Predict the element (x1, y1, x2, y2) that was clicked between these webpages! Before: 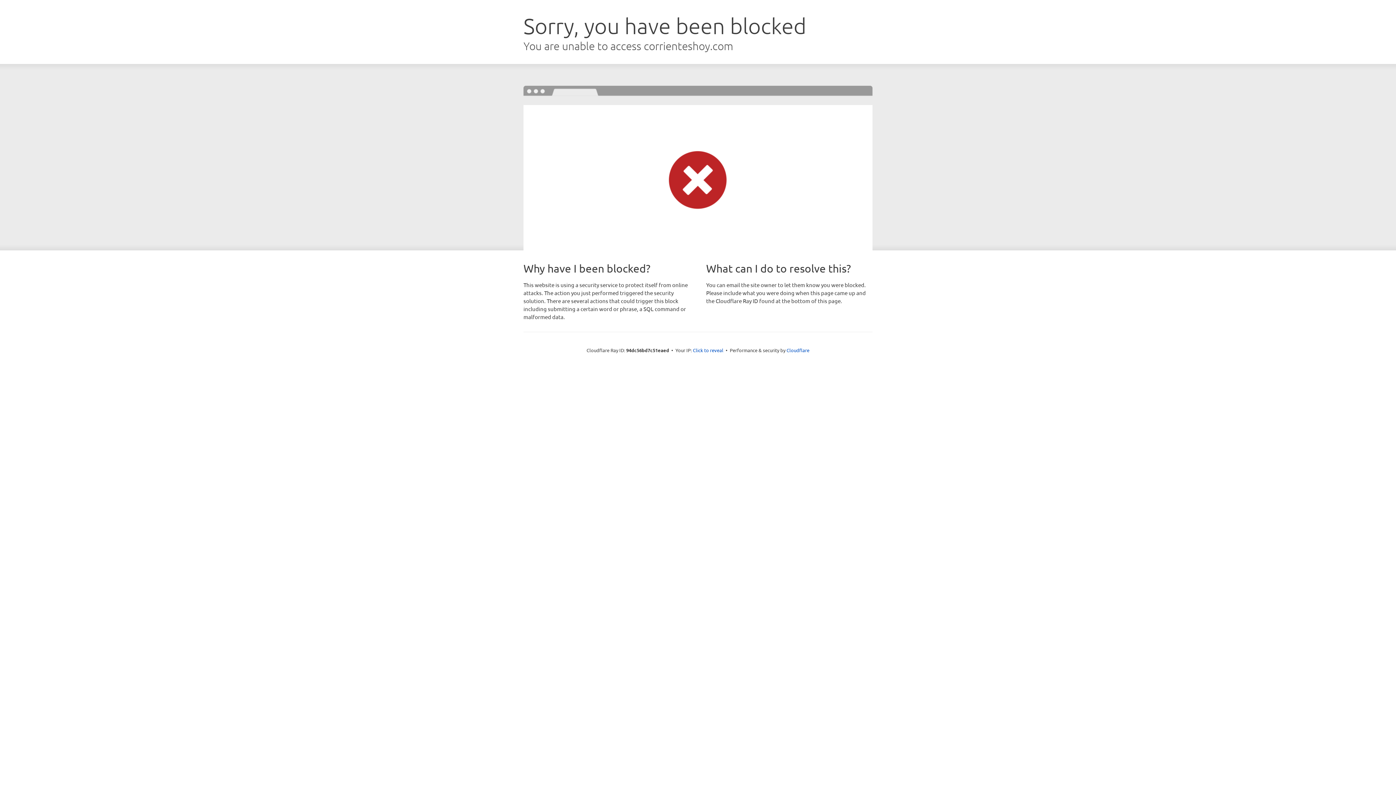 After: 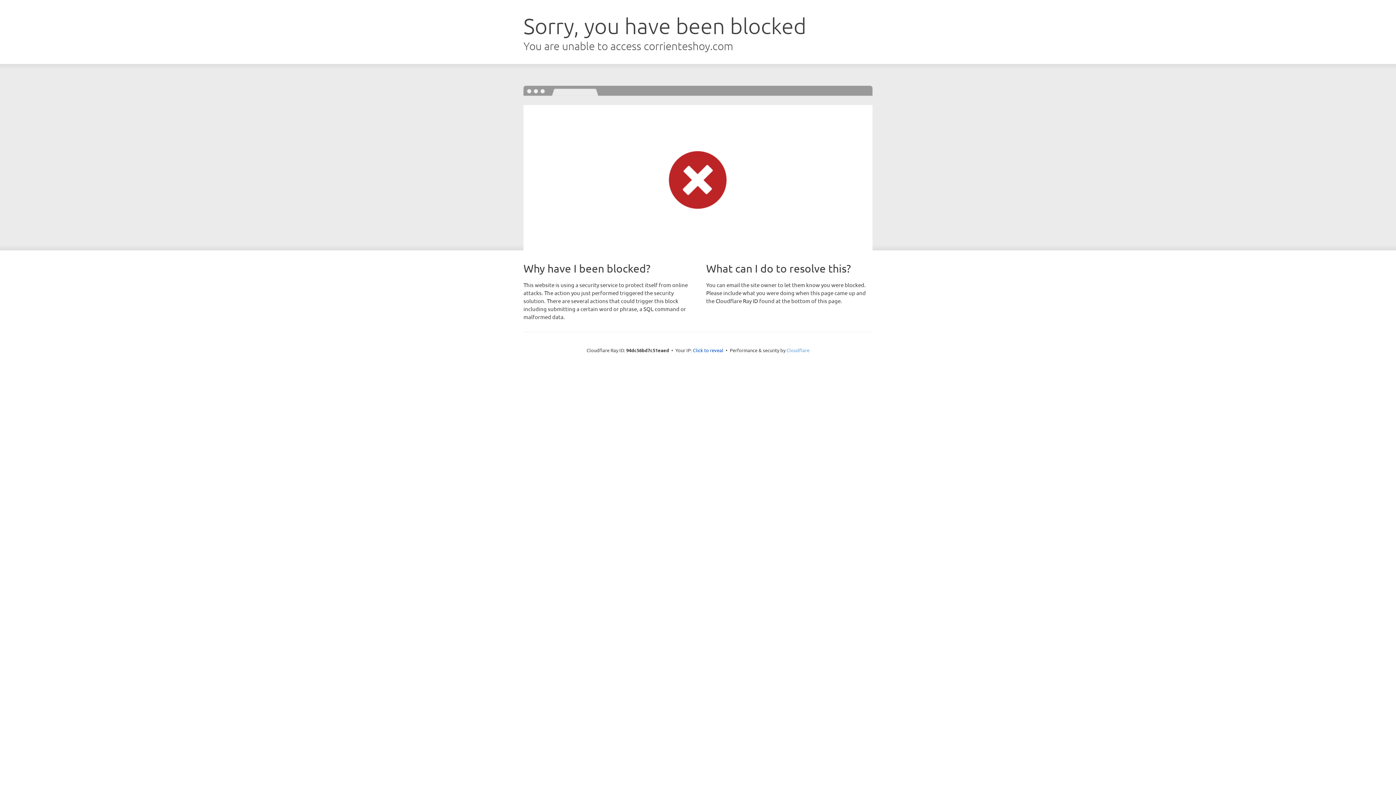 Action: label: Cloudflare bbox: (786, 347, 809, 353)